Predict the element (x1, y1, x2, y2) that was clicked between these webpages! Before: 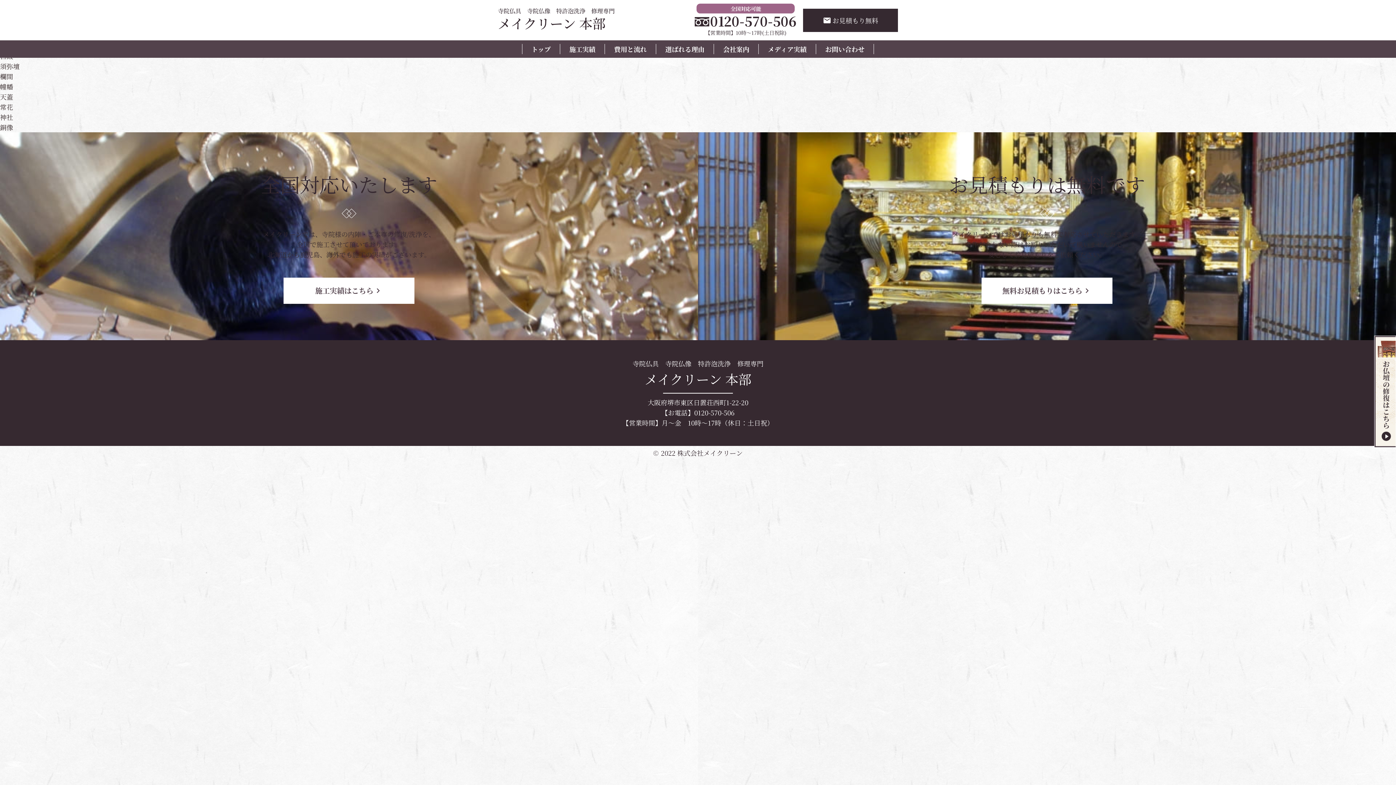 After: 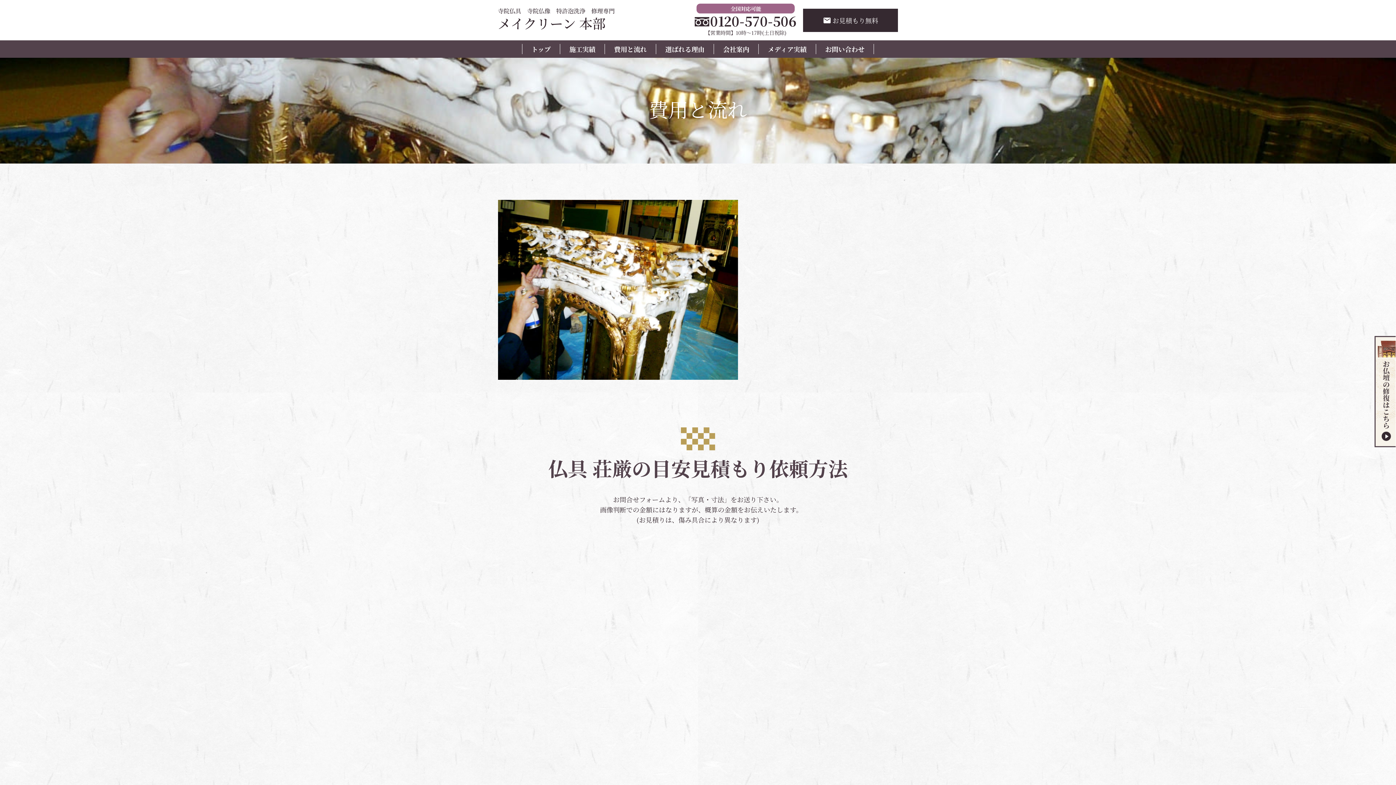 Action: label: 費用と流れ bbox: (606, 44, 654, 54)